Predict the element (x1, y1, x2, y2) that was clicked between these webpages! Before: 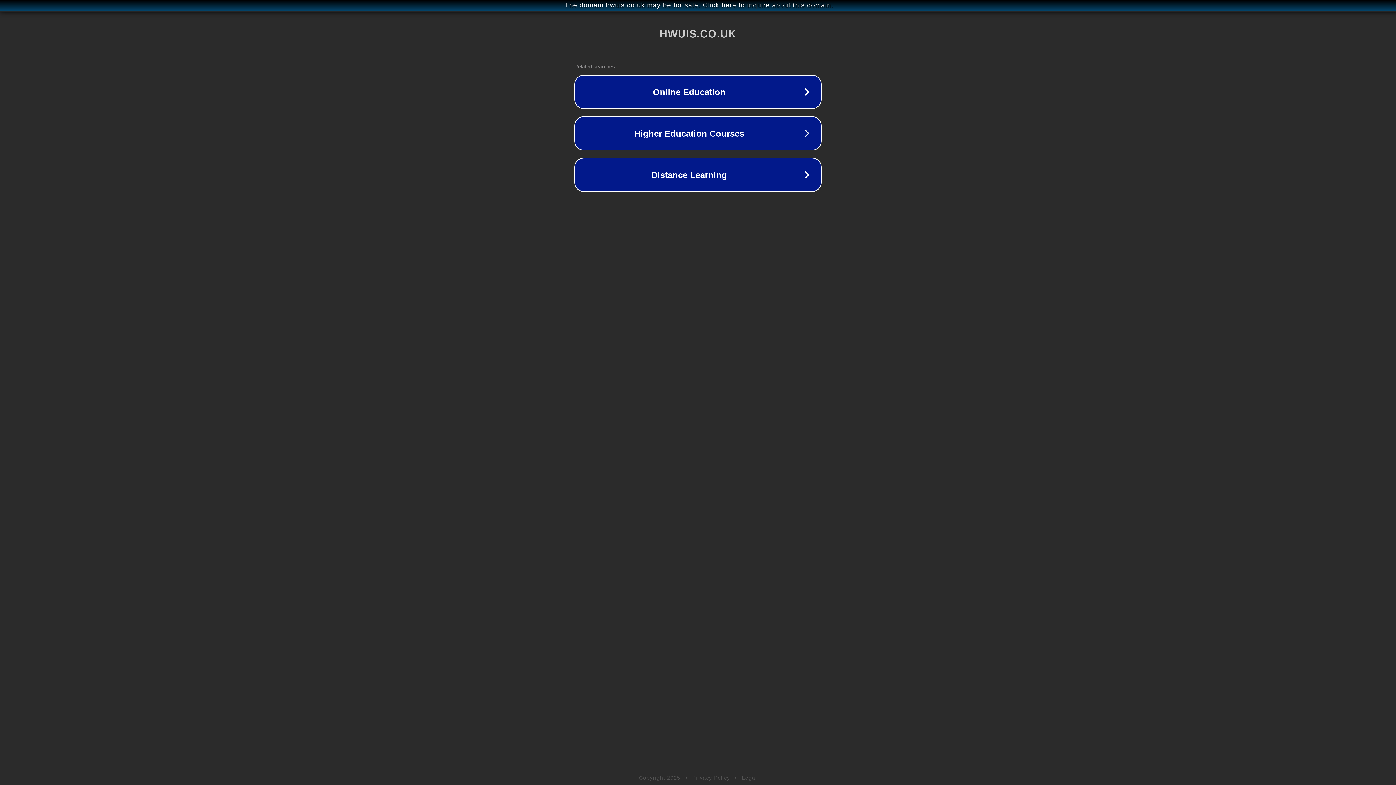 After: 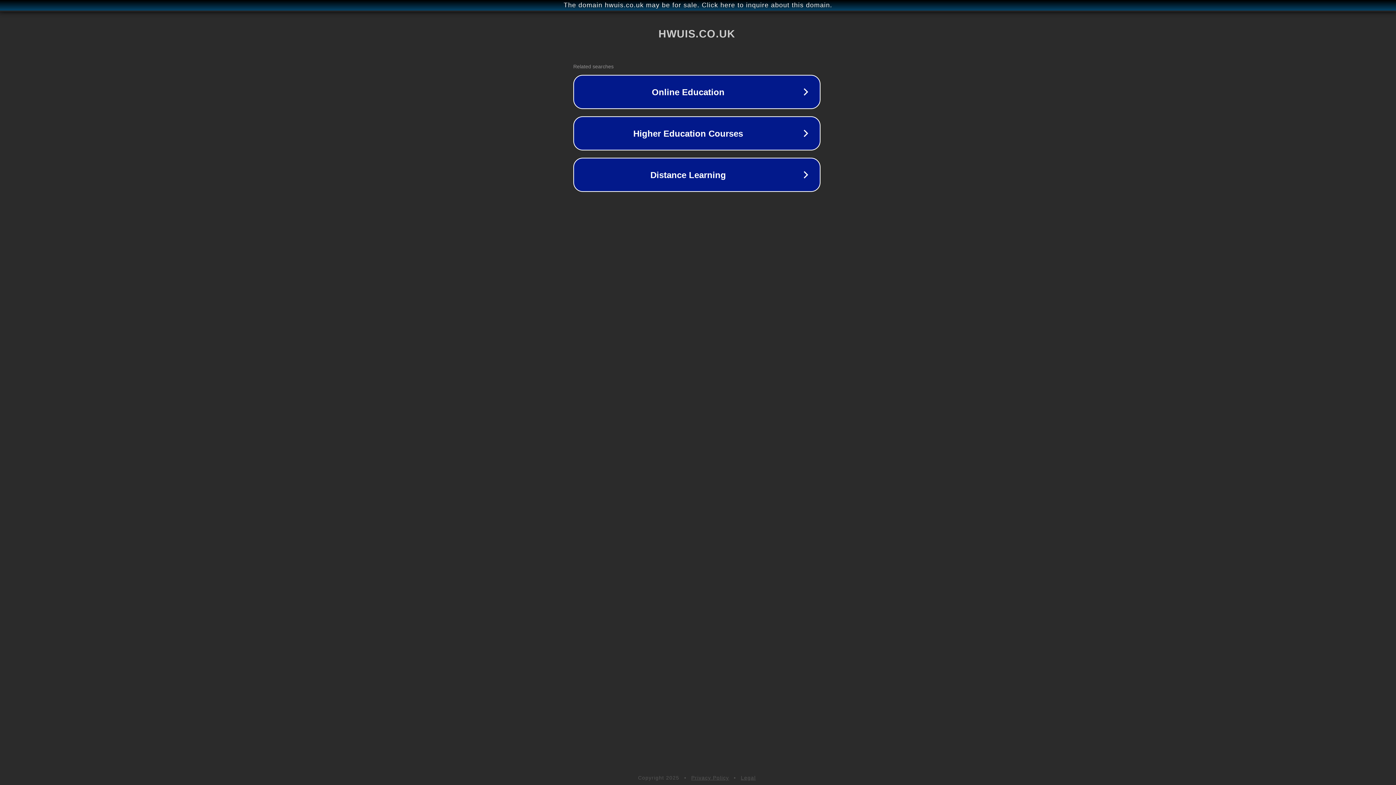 Action: label: The domain hwuis.co.uk may be for sale. Click here to inquire about this domain. bbox: (1, 1, 1397, 9)